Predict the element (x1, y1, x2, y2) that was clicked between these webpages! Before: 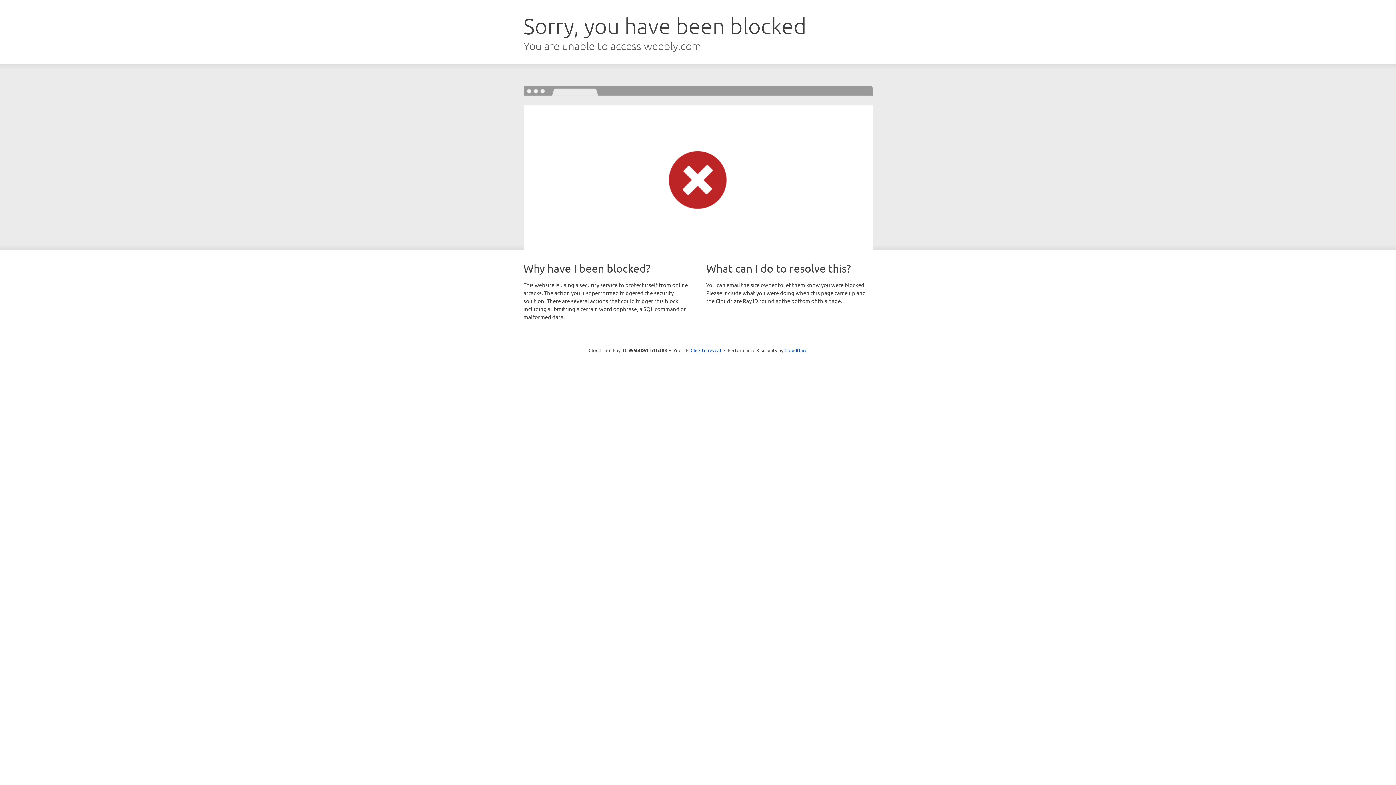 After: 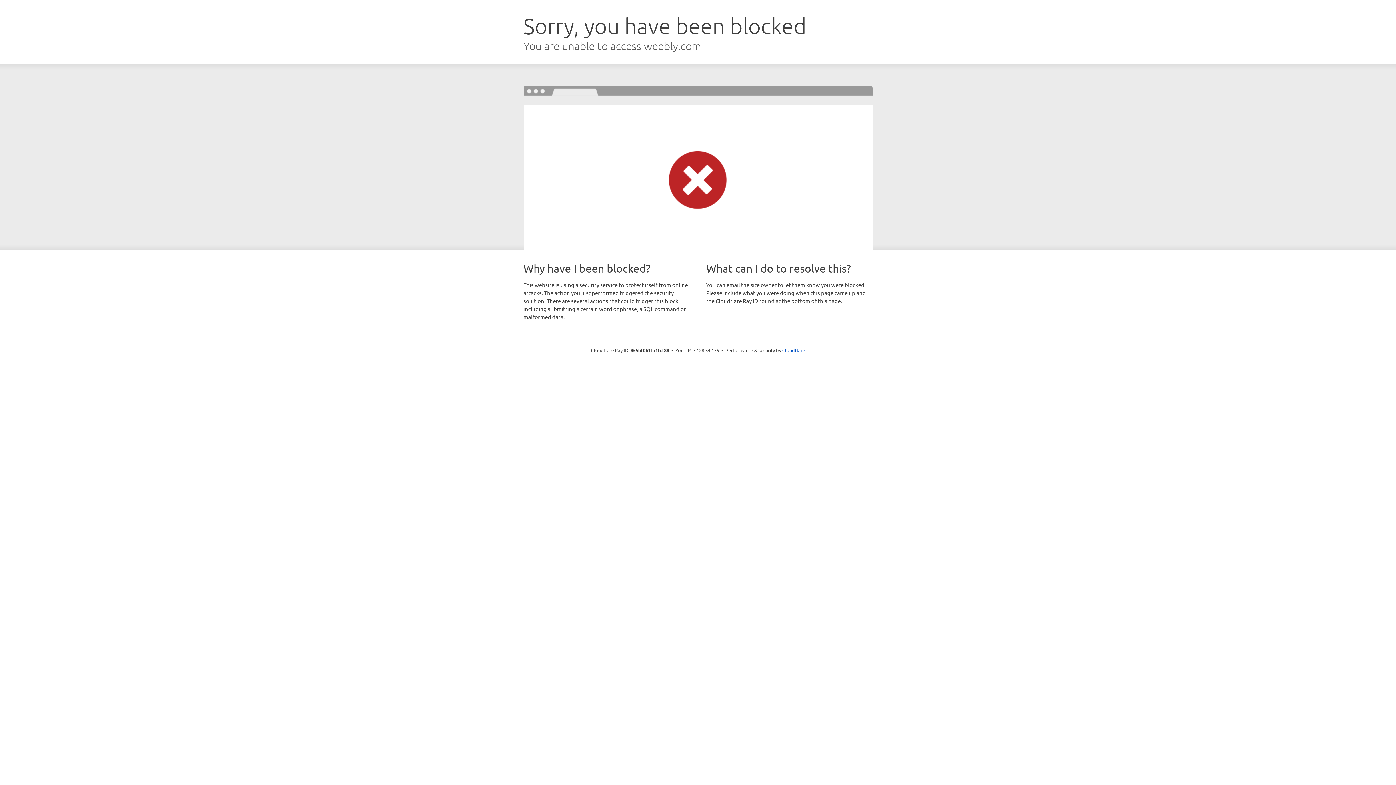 Action: label: Click to reveal bbox: (690, 346, 721, 353)